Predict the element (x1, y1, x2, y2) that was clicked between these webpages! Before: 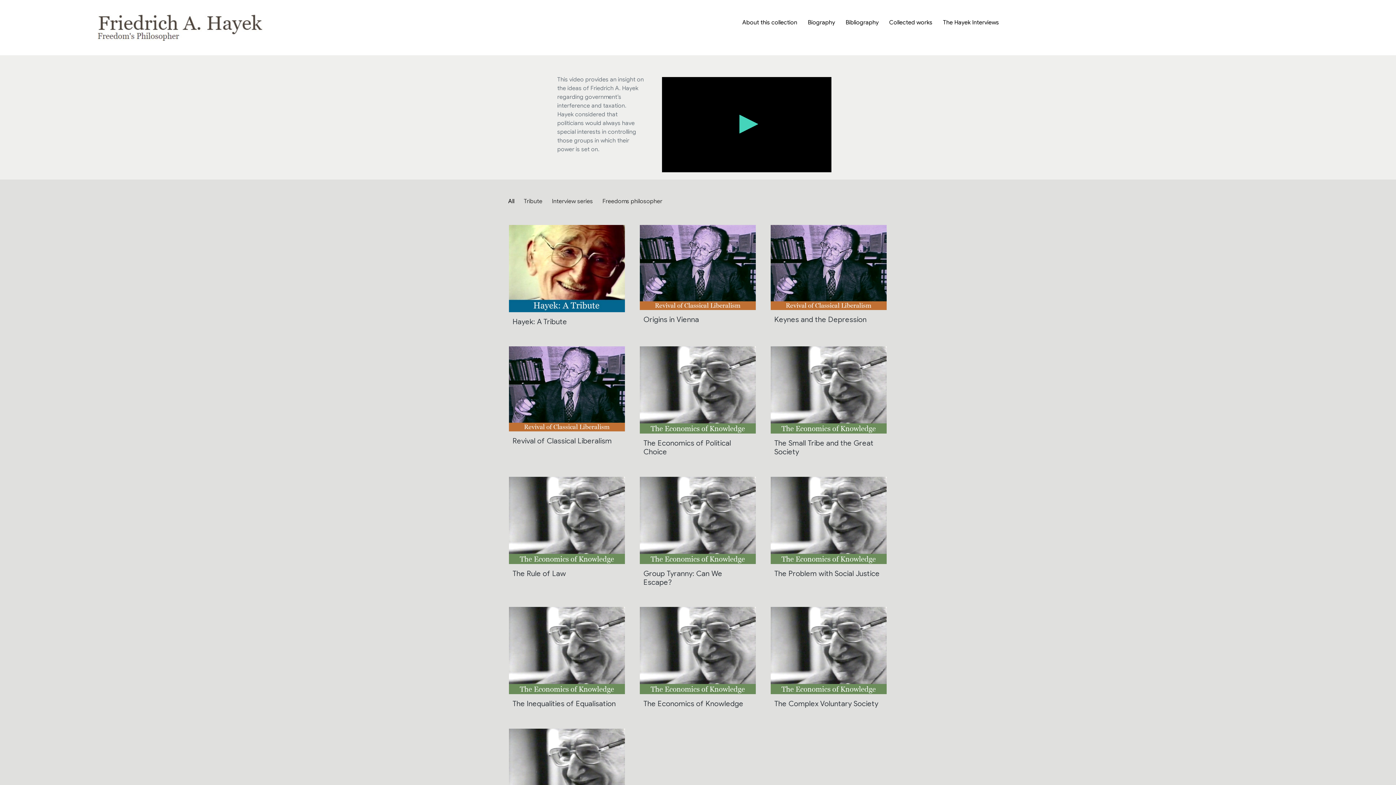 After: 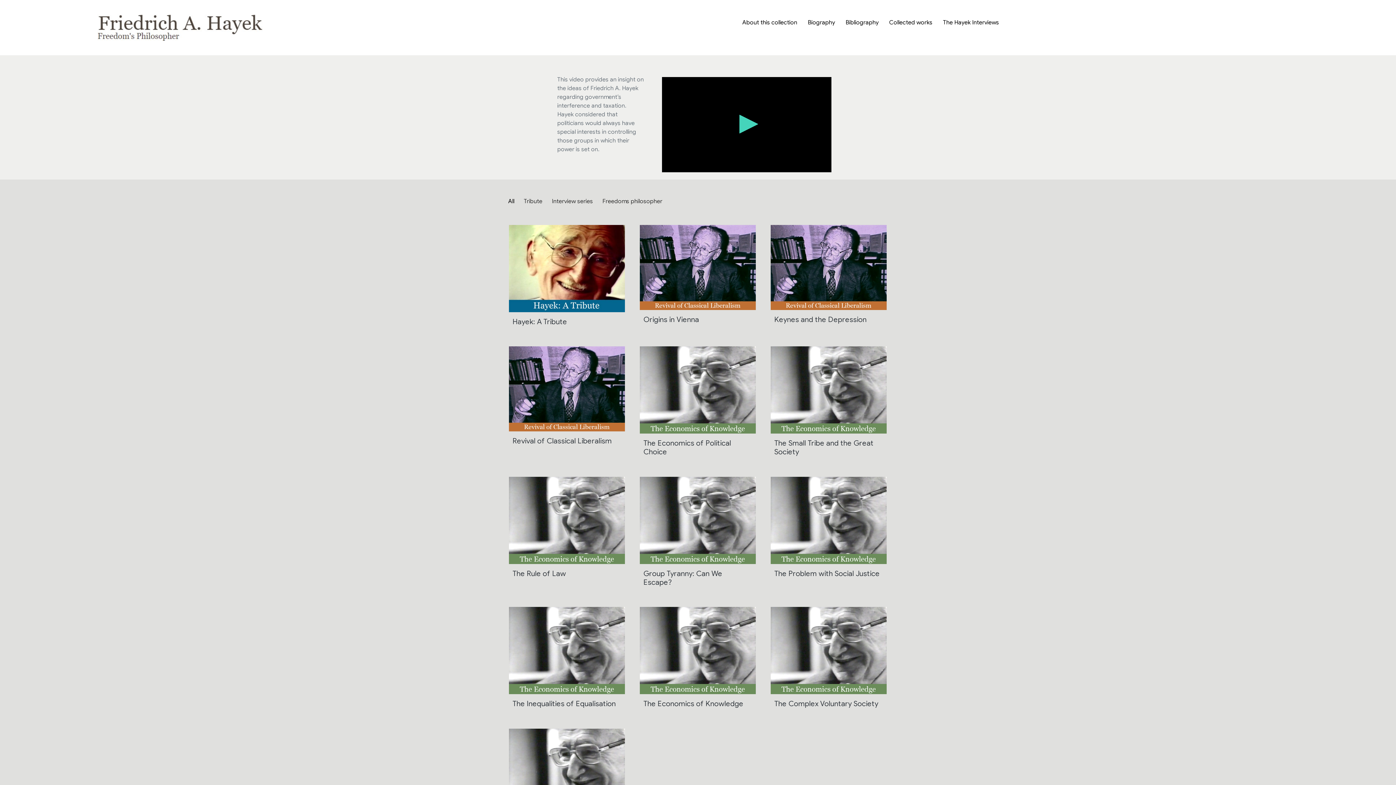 Action: bbox: (96, 23, 263, 30)